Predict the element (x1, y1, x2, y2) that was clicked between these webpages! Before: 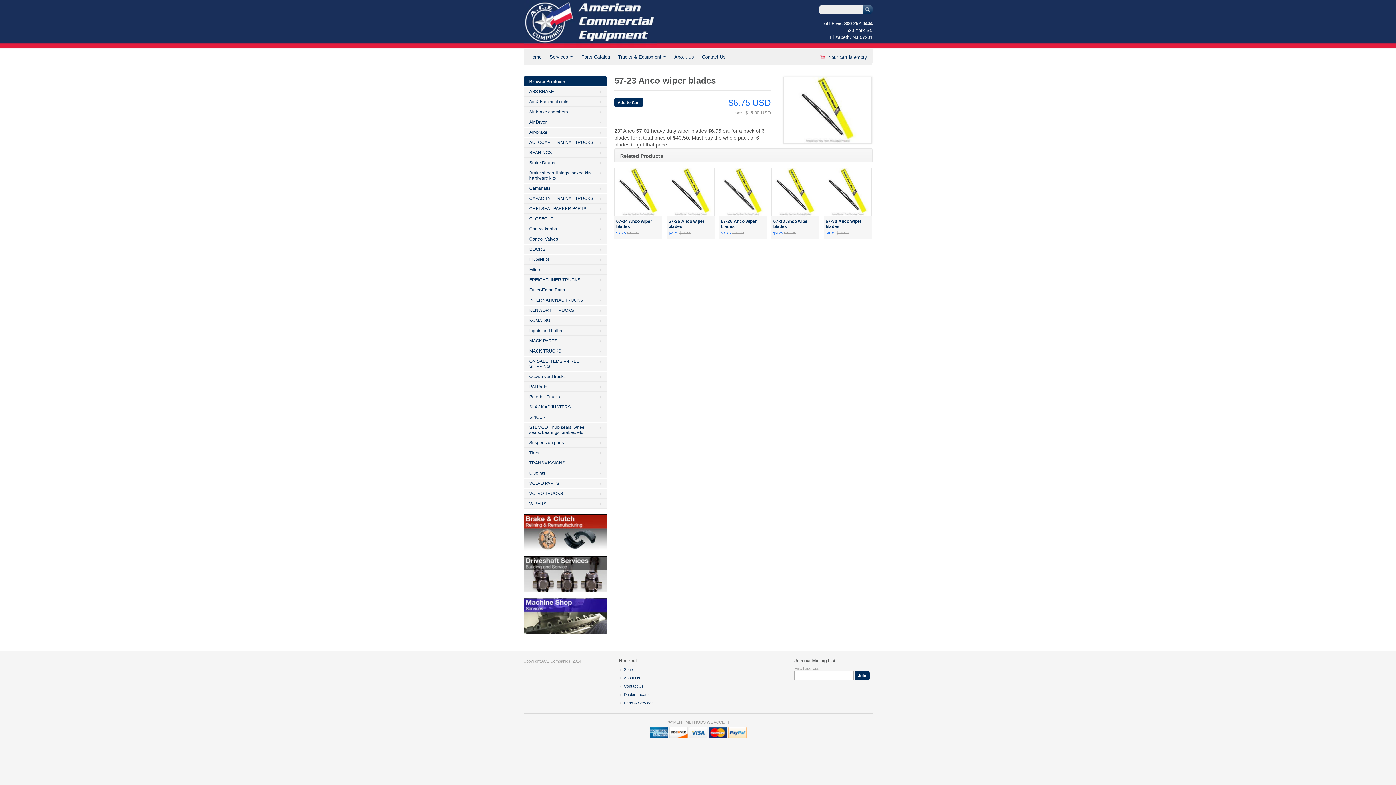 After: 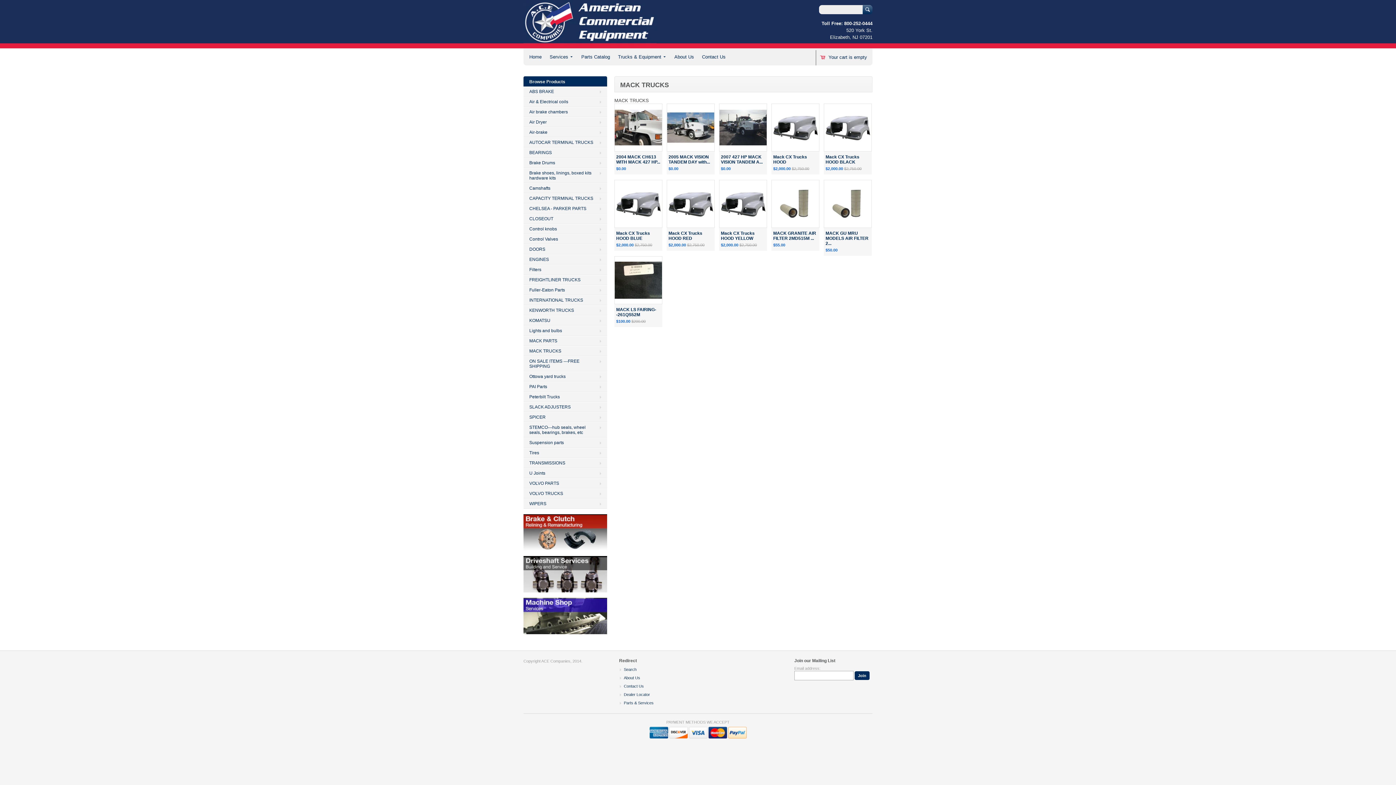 Action: label: MACK TRUCKS bbox: (523, 346, 607, 356)